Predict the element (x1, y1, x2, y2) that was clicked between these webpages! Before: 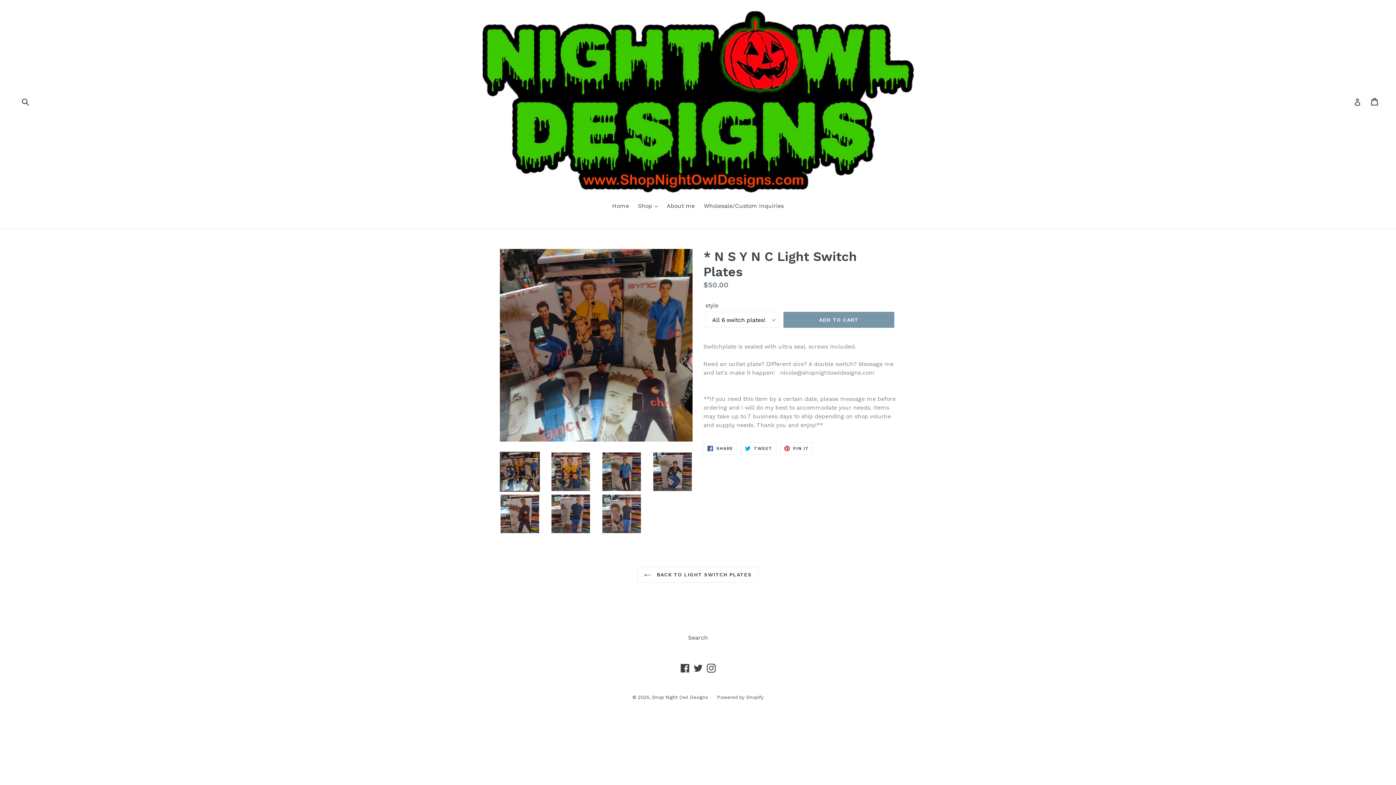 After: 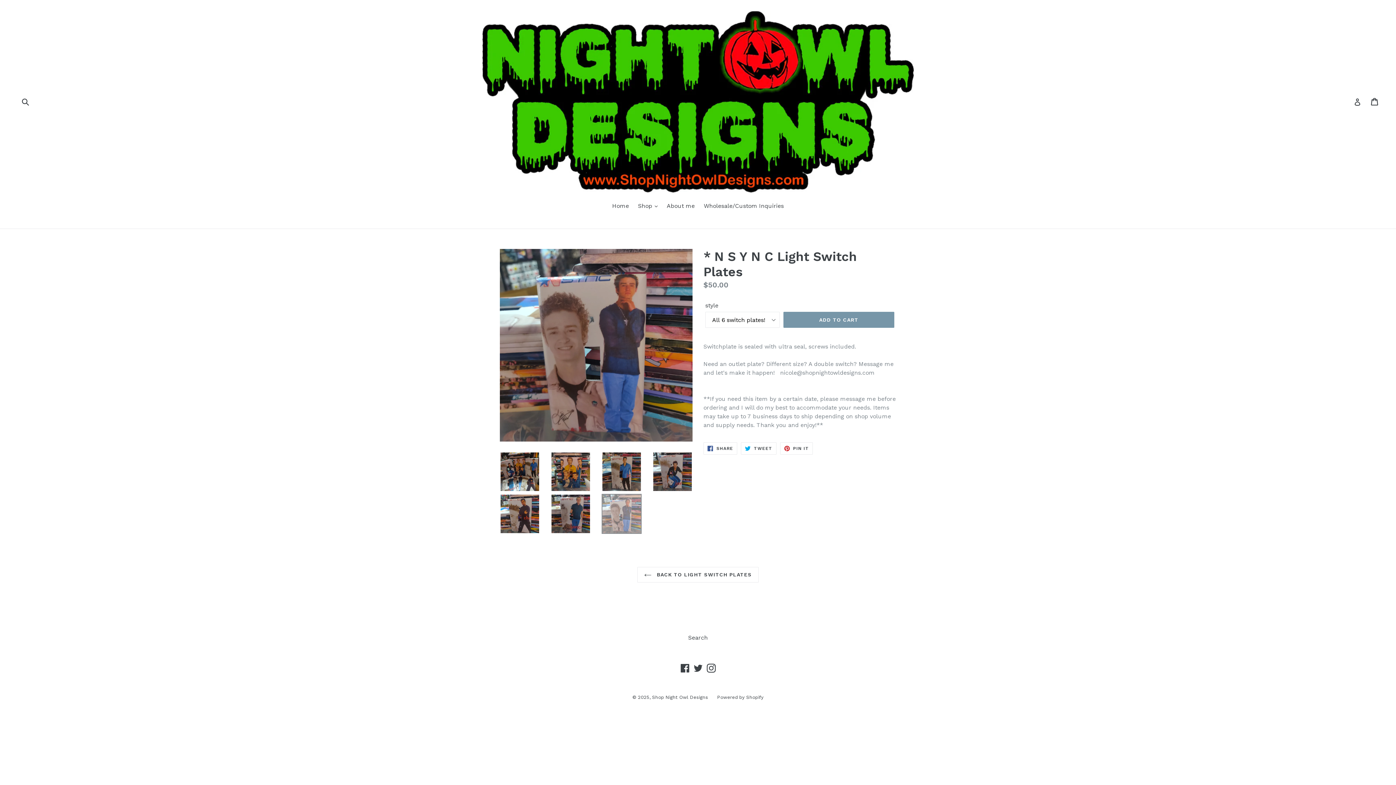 Action: bbox: (601, 494, 641, 534)